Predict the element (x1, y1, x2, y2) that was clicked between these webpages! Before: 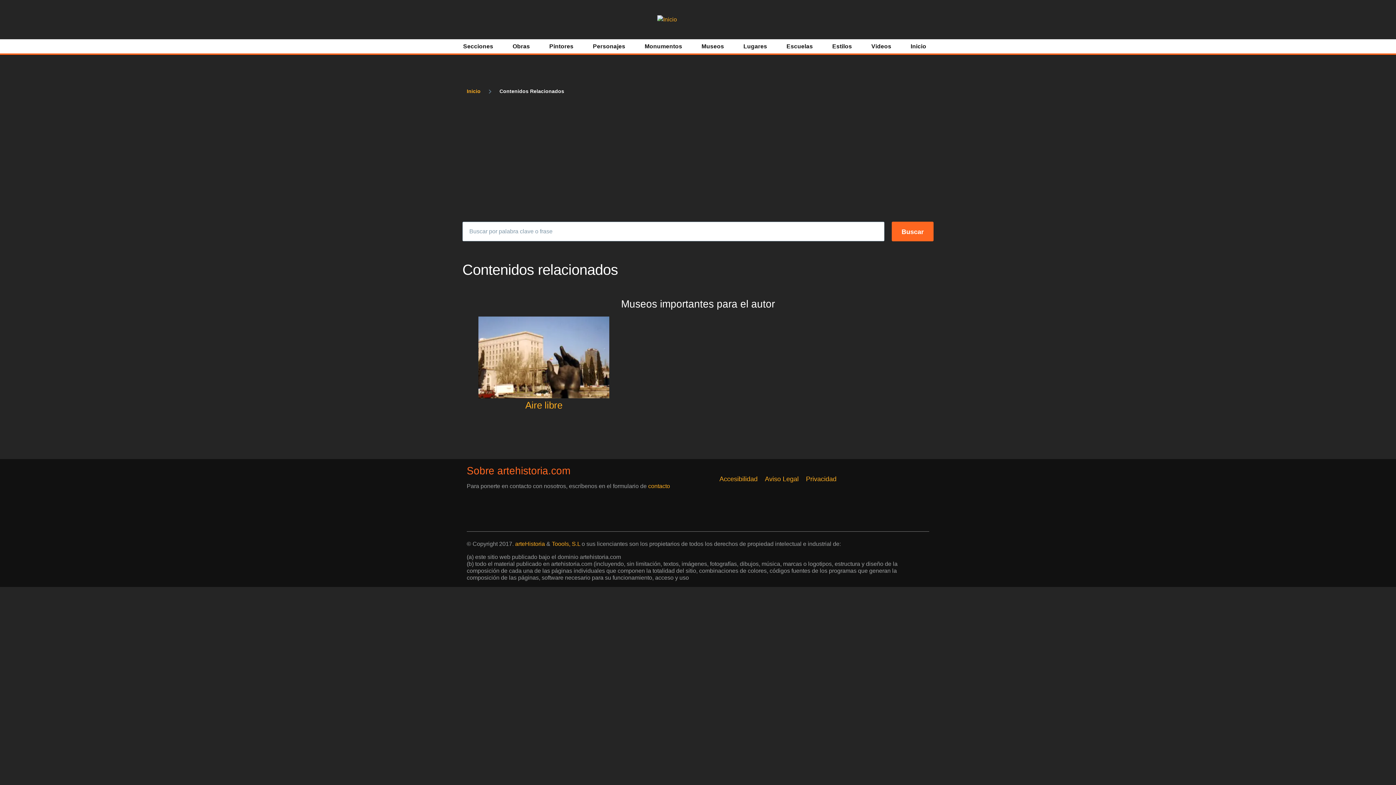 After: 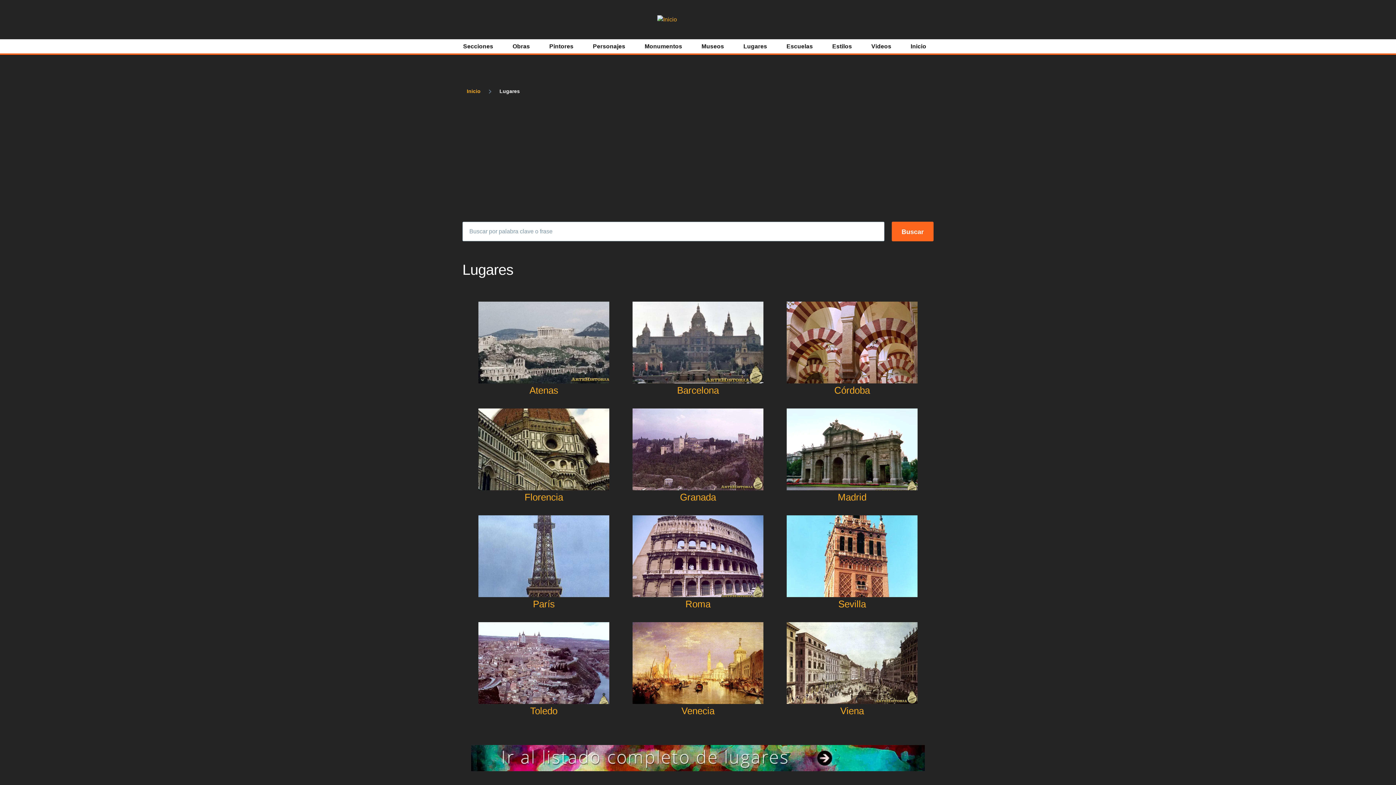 Action: bbox: (743, 40, 767, 52) label: Lugares